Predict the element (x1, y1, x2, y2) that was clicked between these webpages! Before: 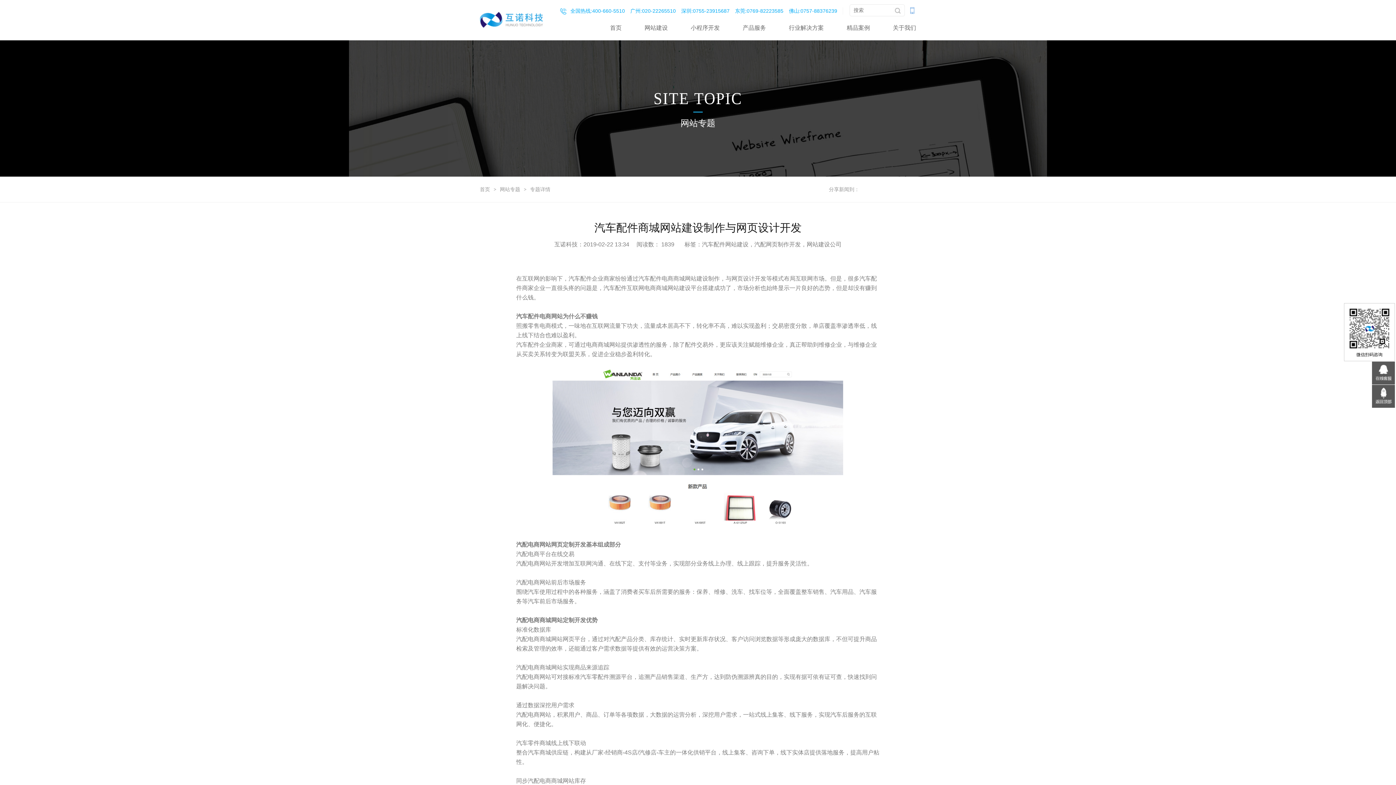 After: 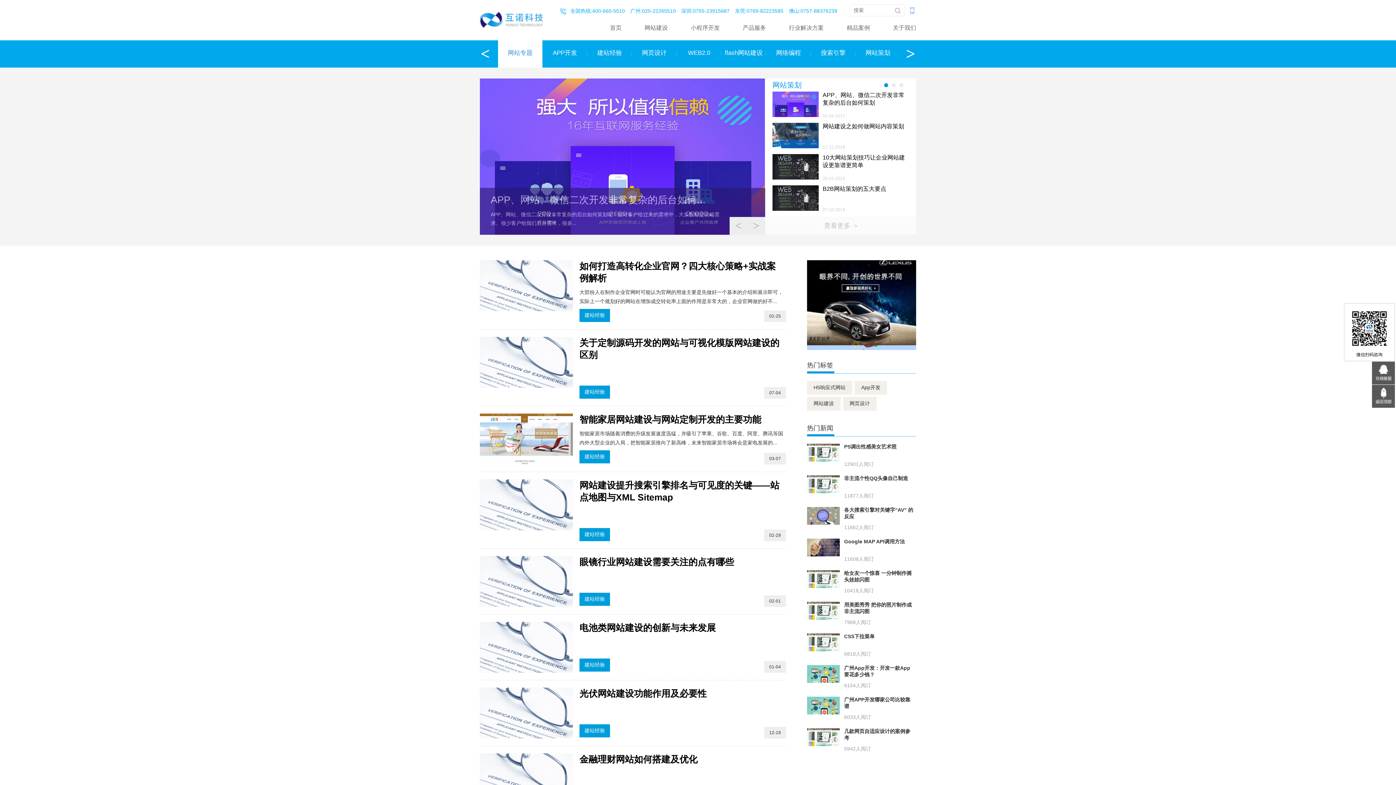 Action: bbox: (500, 186, 520, 192) label: 网站专题